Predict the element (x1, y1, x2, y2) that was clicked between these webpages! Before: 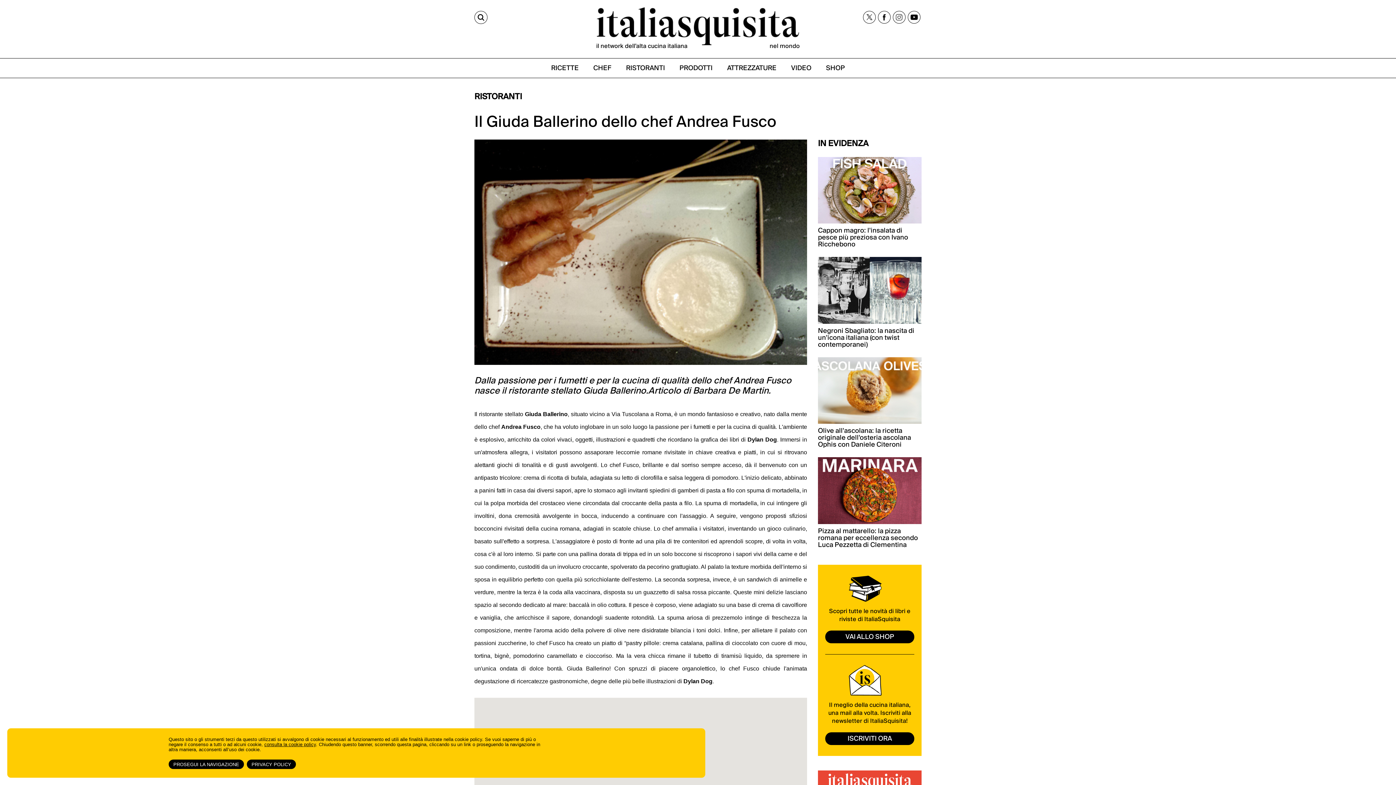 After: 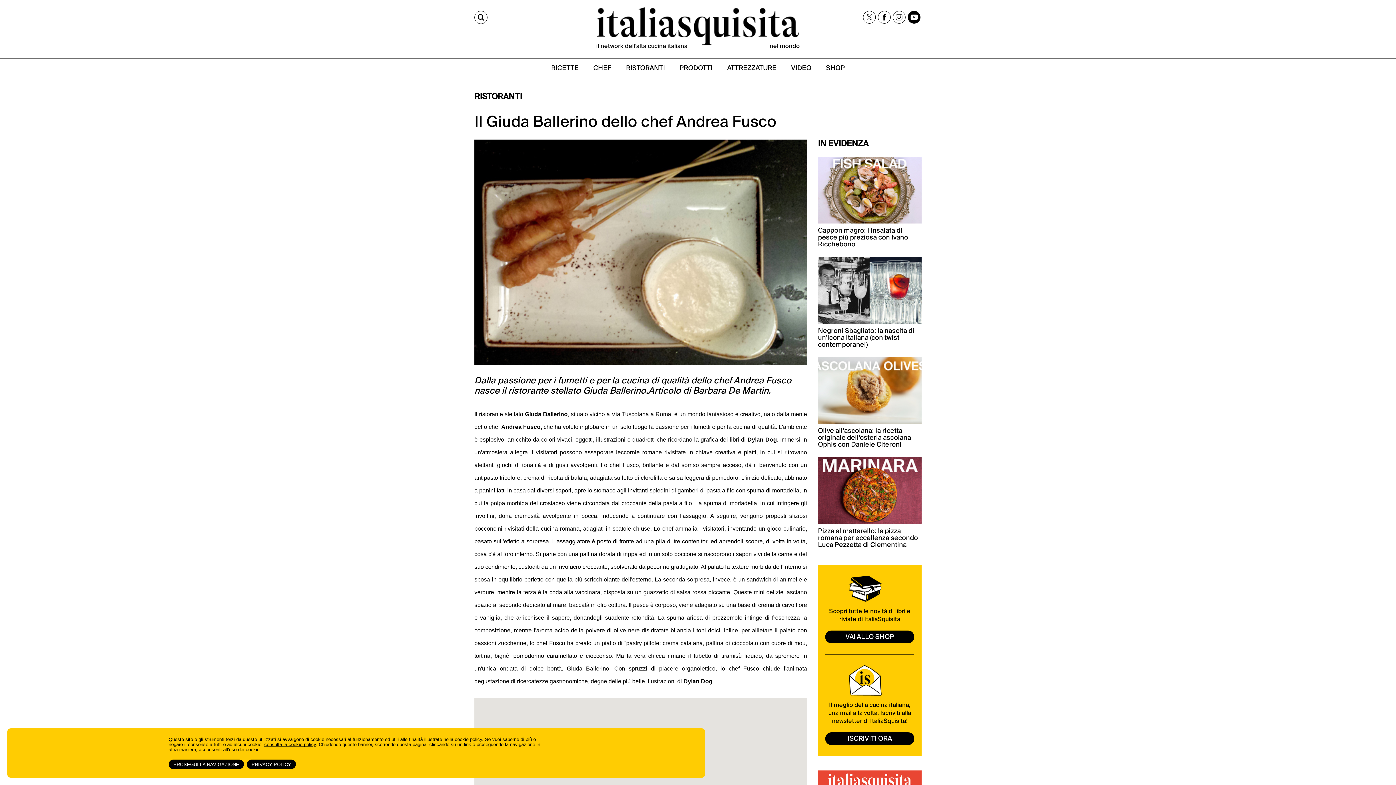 Action: bbox: (908, 10, 920, 23)